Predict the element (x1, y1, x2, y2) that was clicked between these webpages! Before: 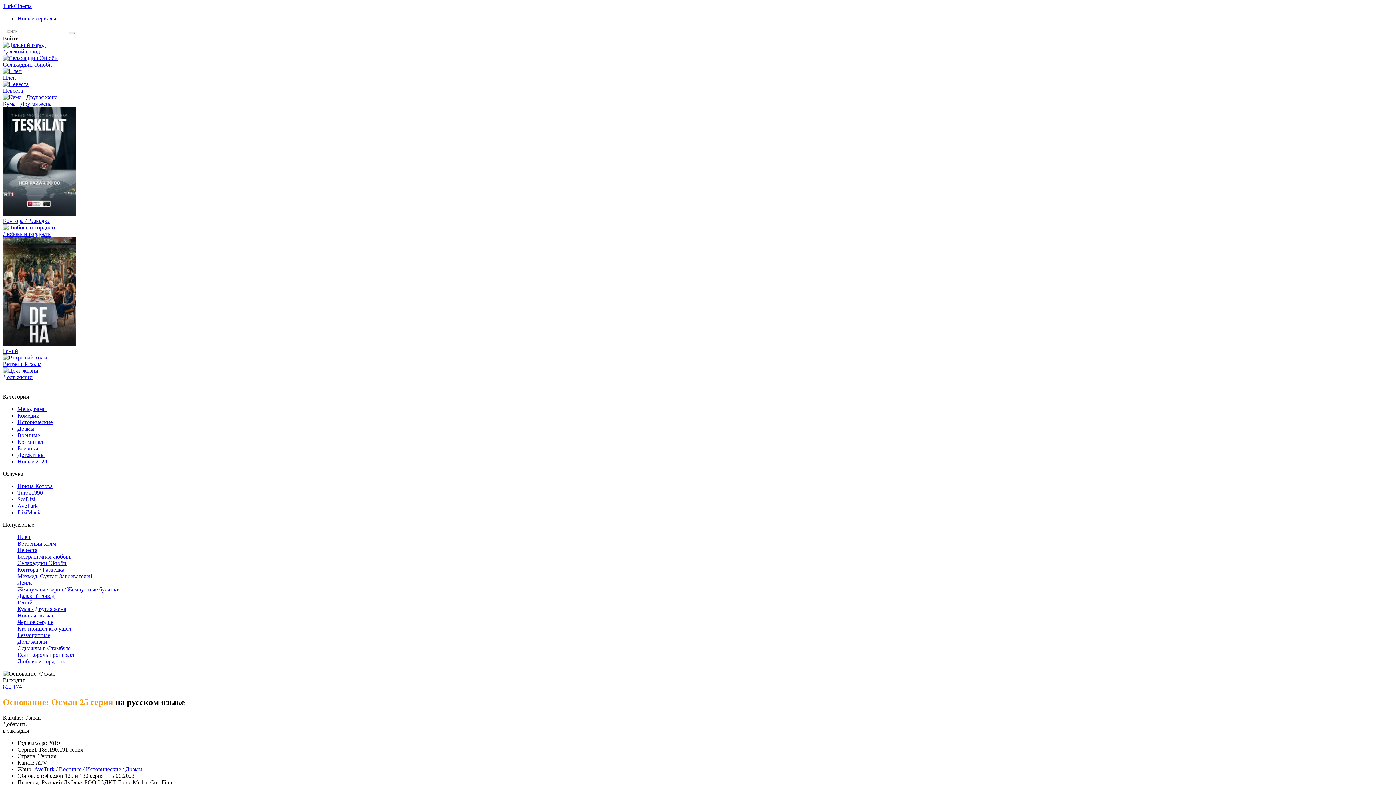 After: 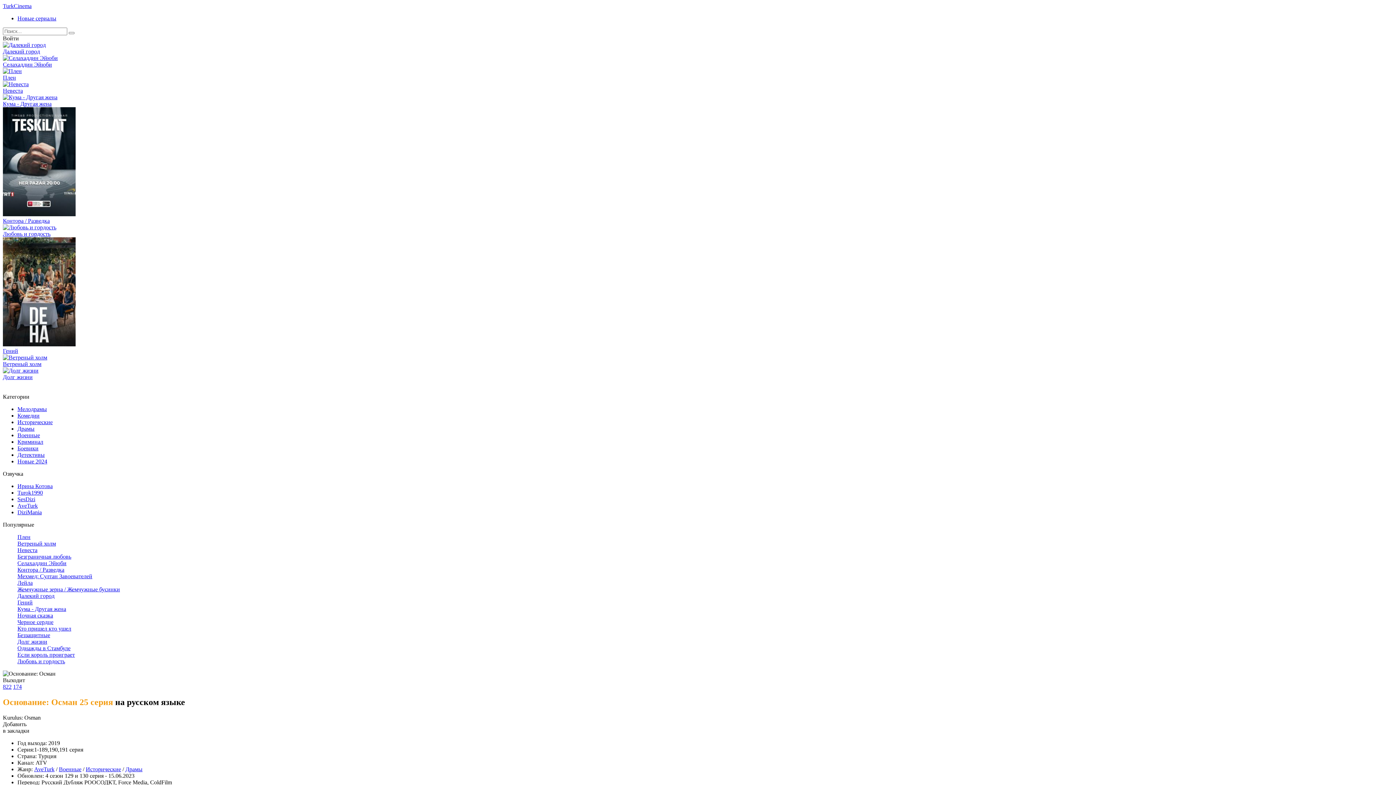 Action: bbox: (2, 684, 11, 690) label: 822